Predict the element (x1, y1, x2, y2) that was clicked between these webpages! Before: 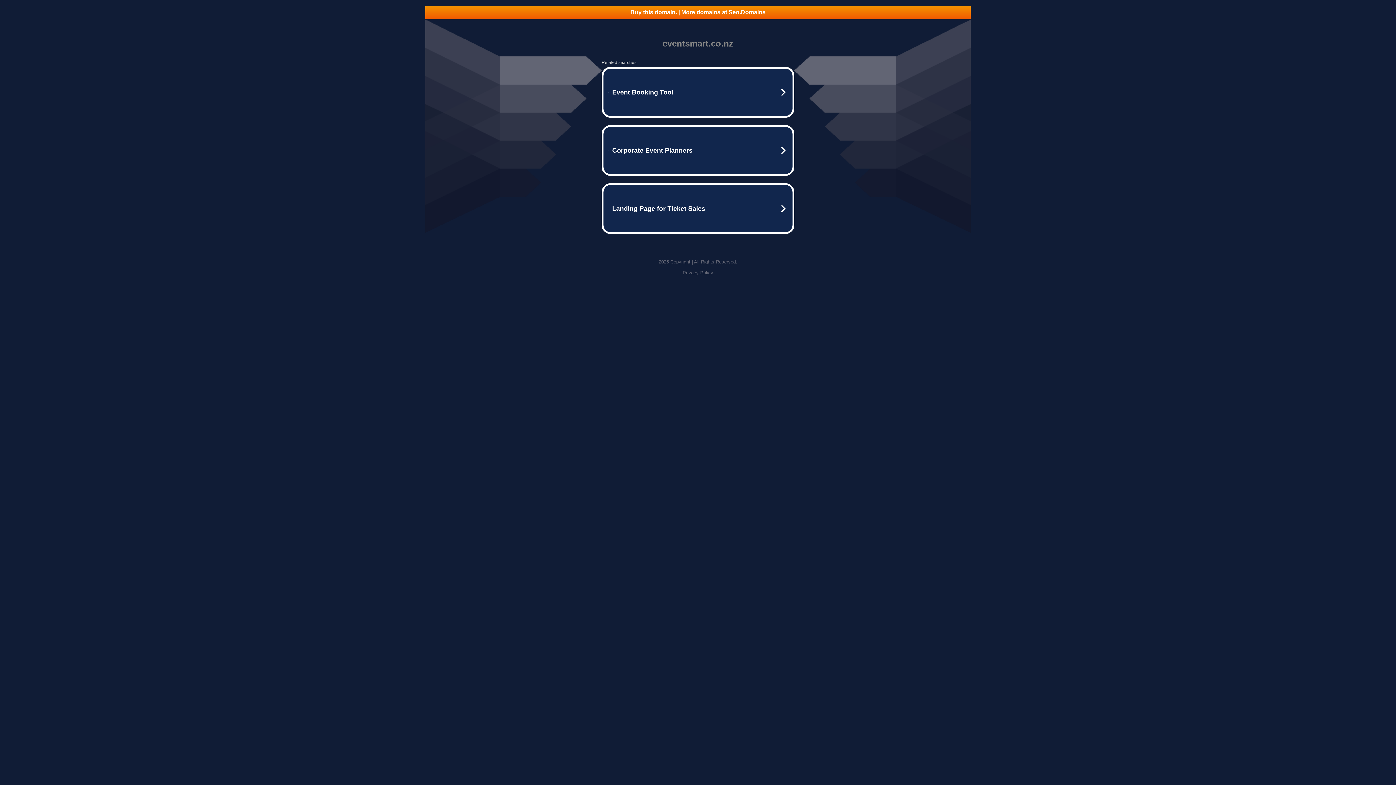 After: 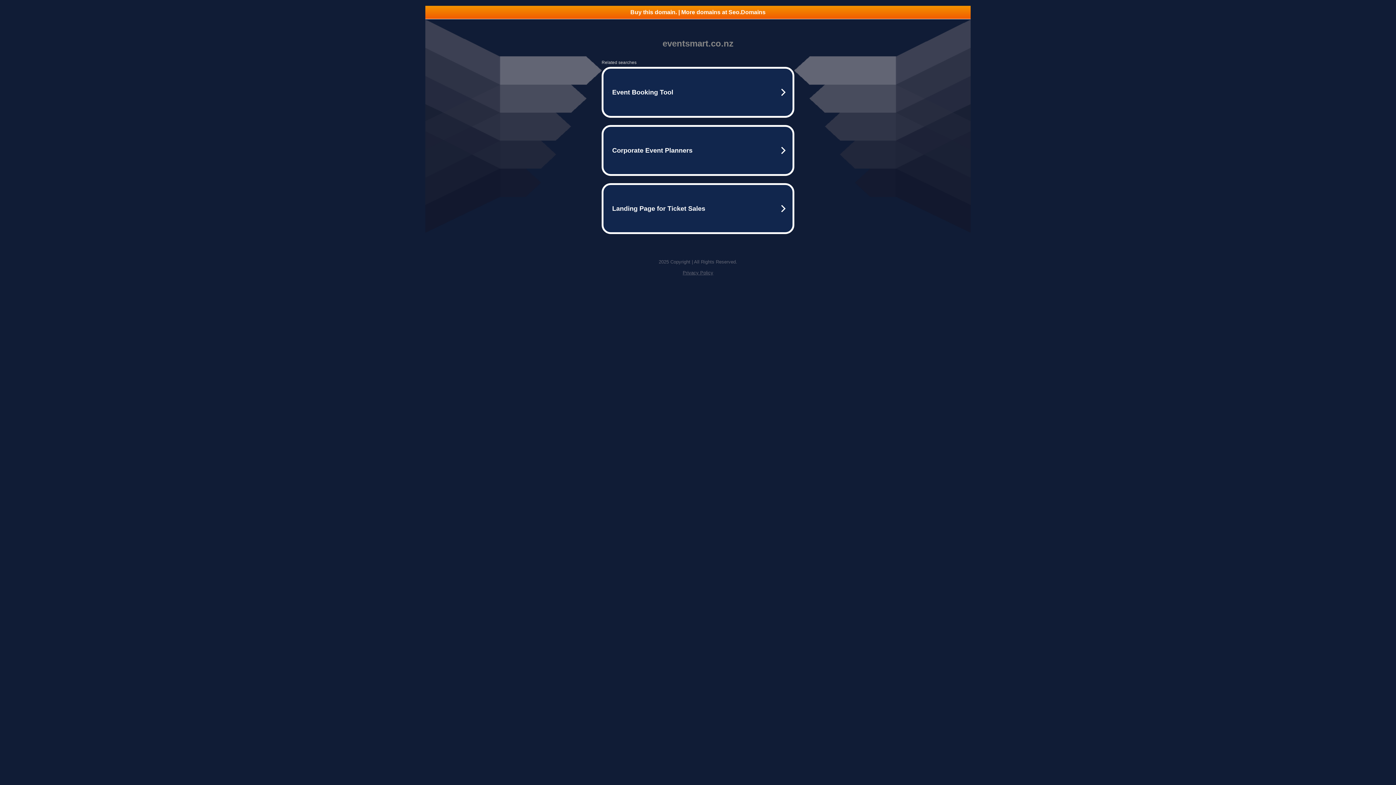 Action: label: Buy this domain. | More domains at Seo.Domains bbox: (425, 5, 970, 18)